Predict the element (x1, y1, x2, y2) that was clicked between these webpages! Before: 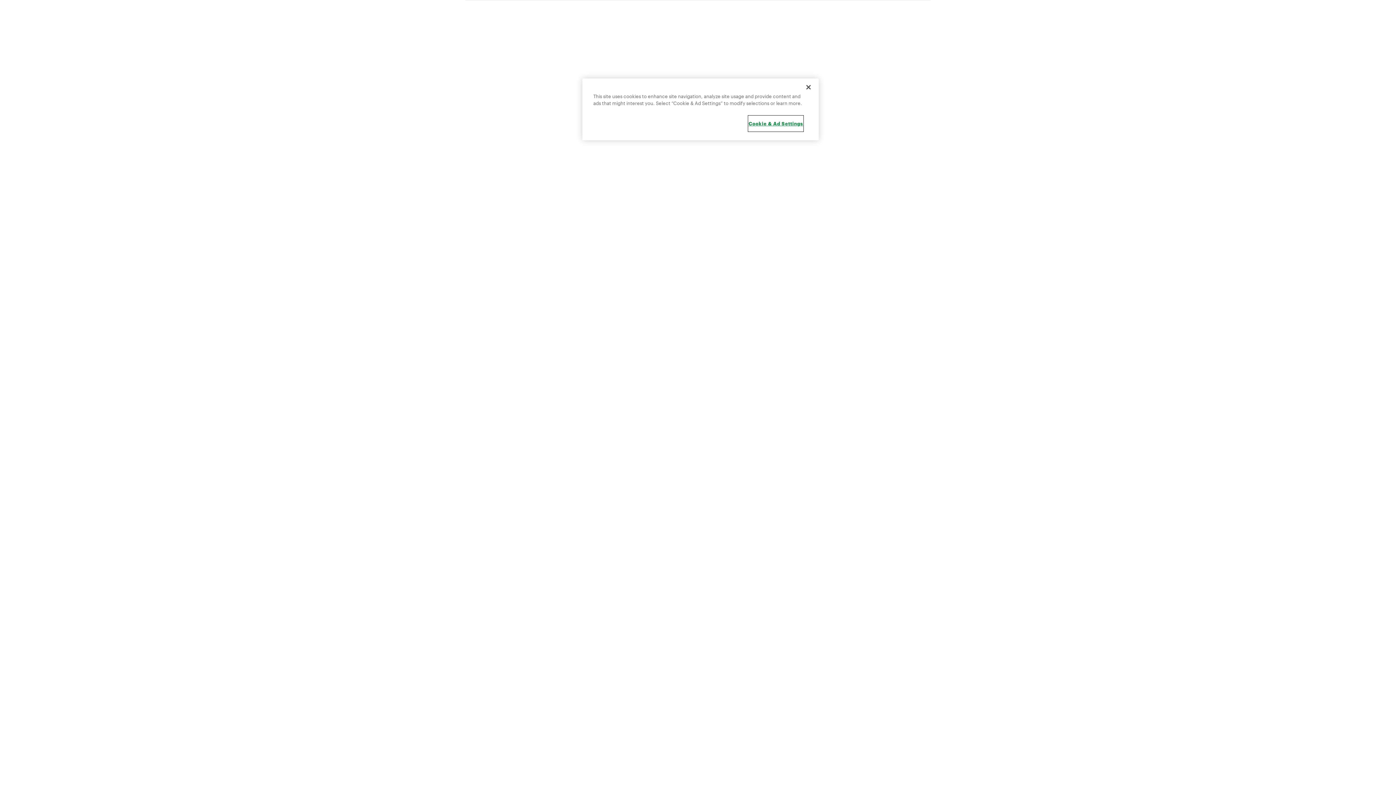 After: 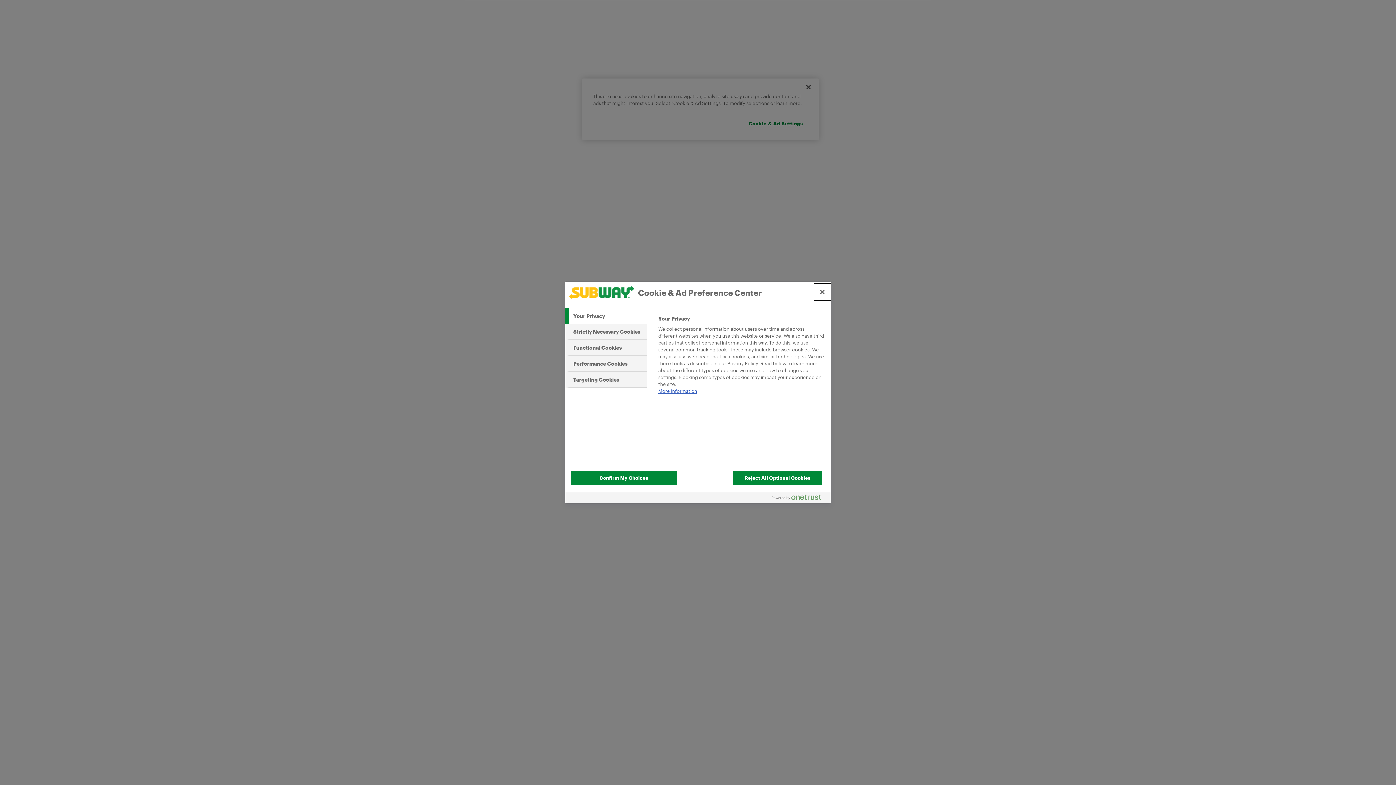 Action: label: Cookie & Ad Settings bbox: (748, 116, 803, 131)